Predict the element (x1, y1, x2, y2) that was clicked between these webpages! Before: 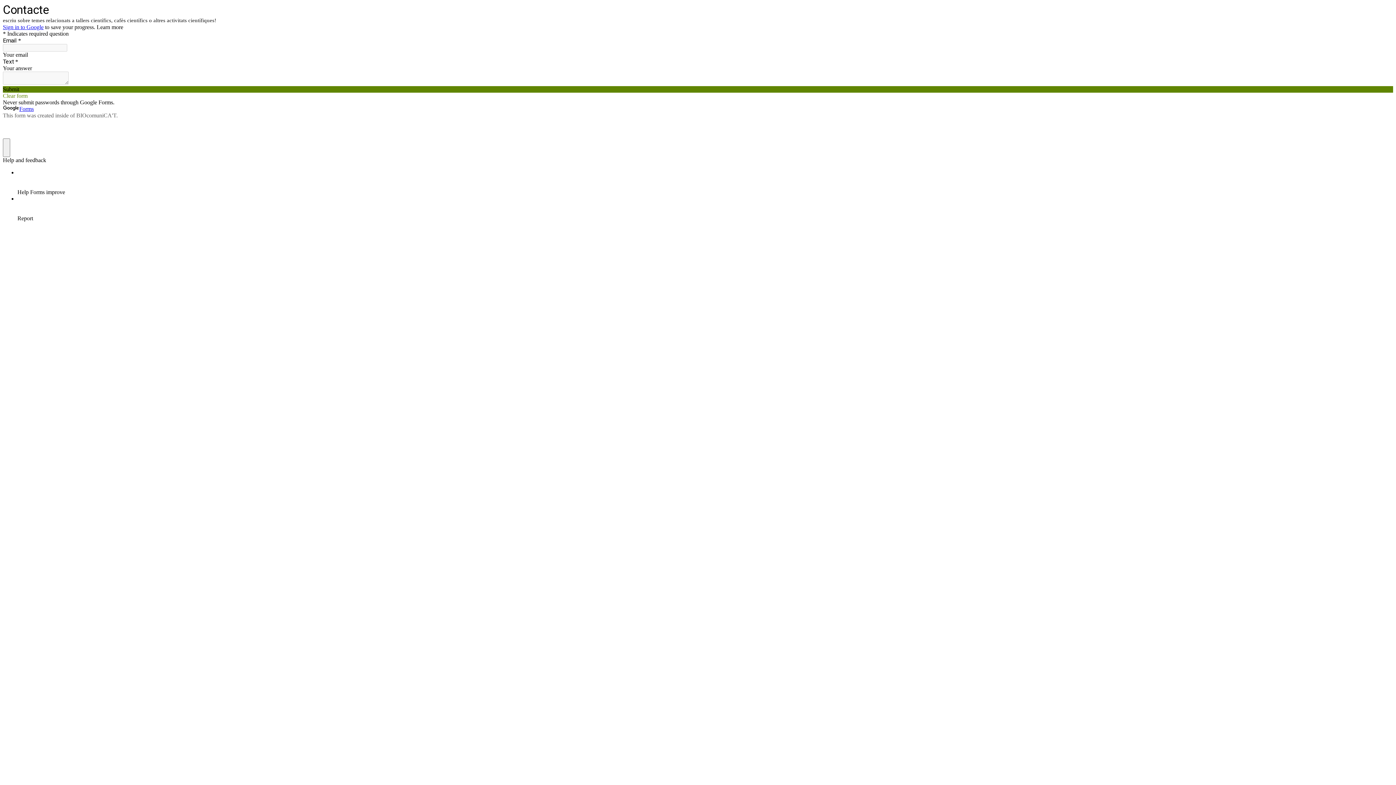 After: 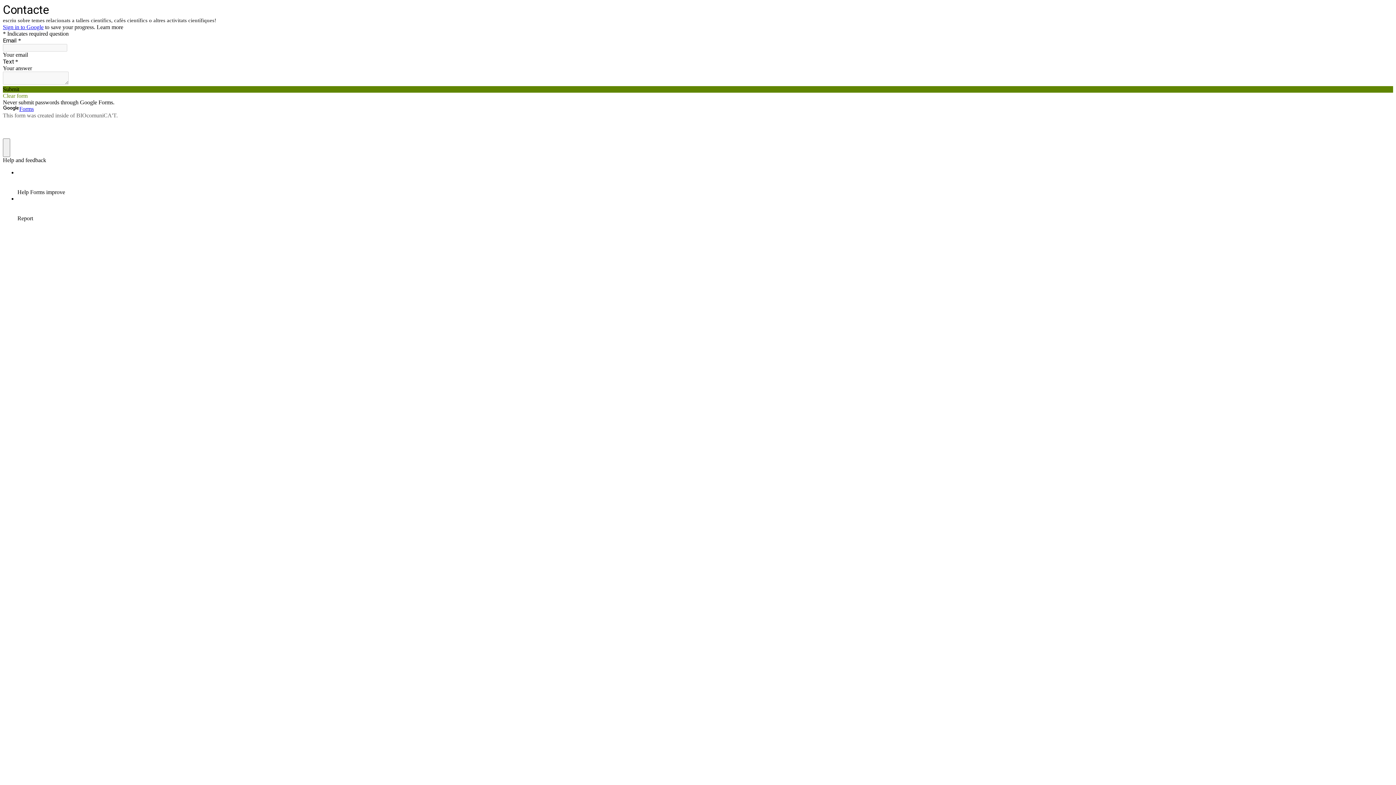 Action: label: Forms bbox: (2, 105, 33, 112)